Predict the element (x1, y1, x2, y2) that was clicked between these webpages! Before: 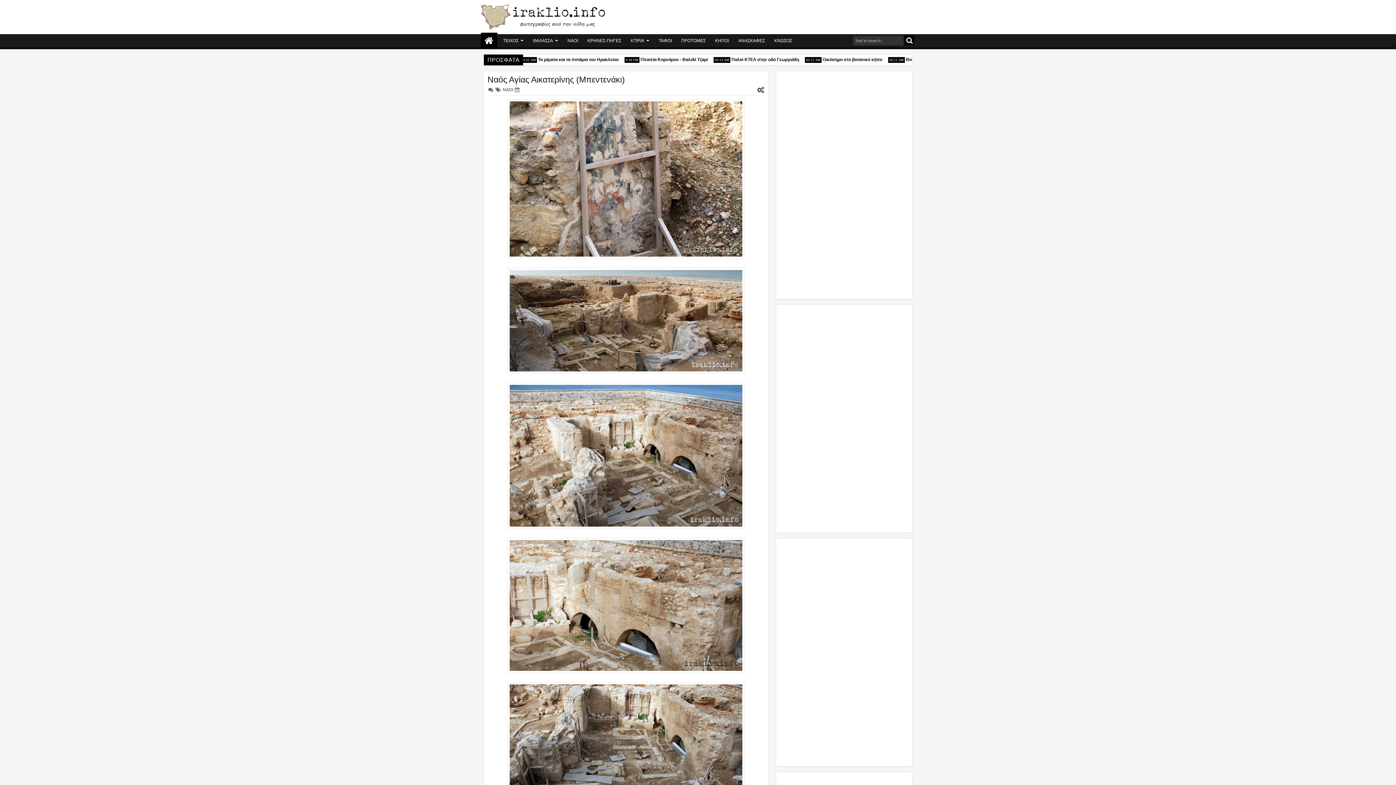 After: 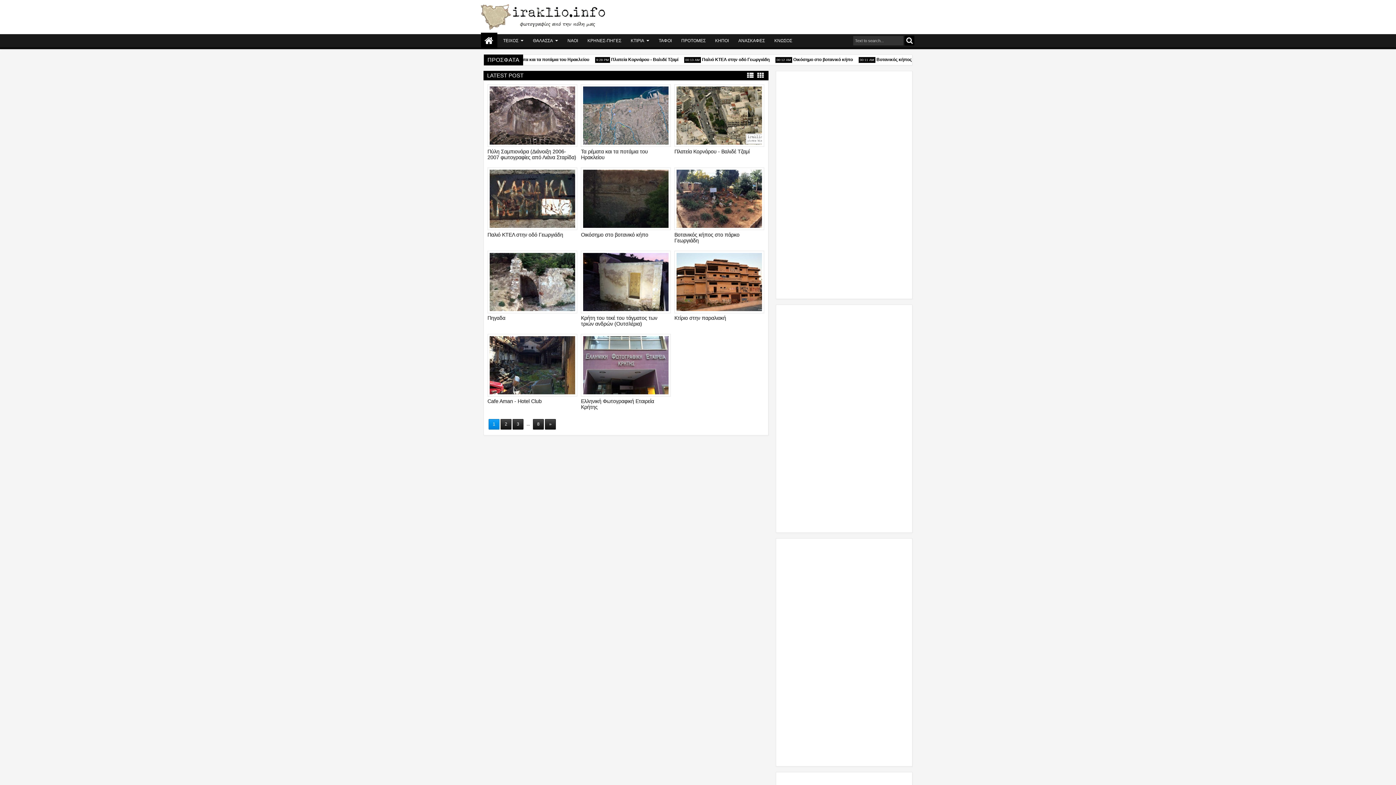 Action: label: HOME bbox: (481, 35, 497, 45)